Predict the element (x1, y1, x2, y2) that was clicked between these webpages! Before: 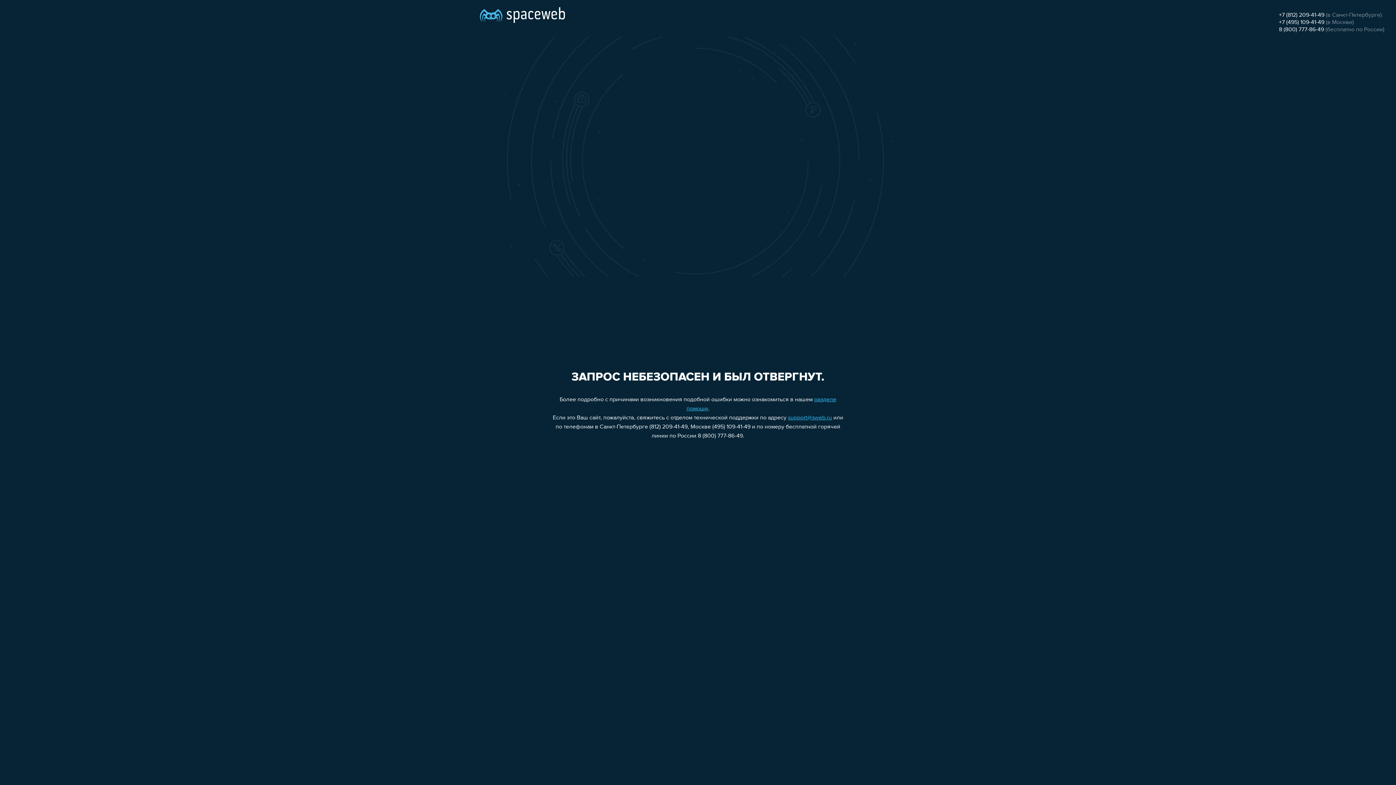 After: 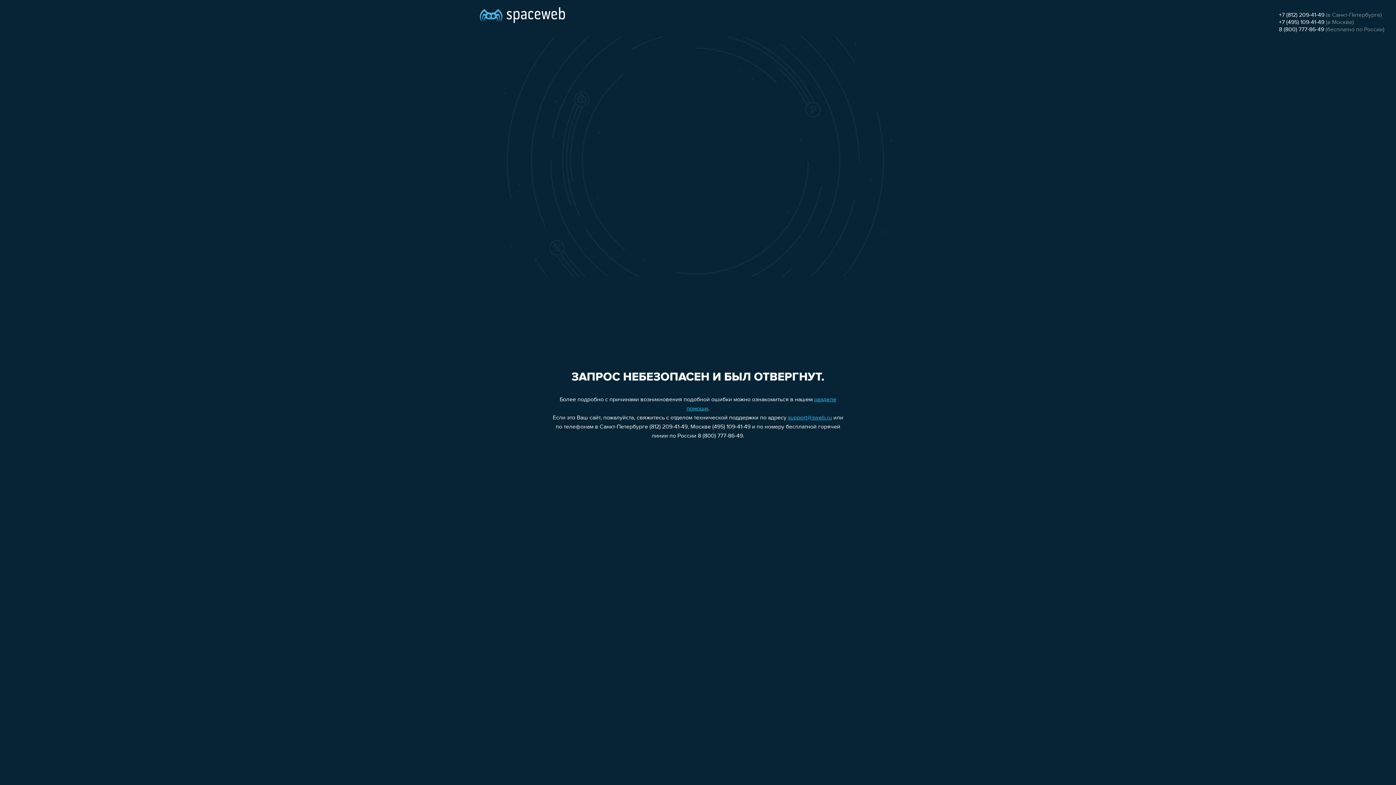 Action: bbox: (1279, 26, 1324, 32) label: 8 (800) 777-86-49